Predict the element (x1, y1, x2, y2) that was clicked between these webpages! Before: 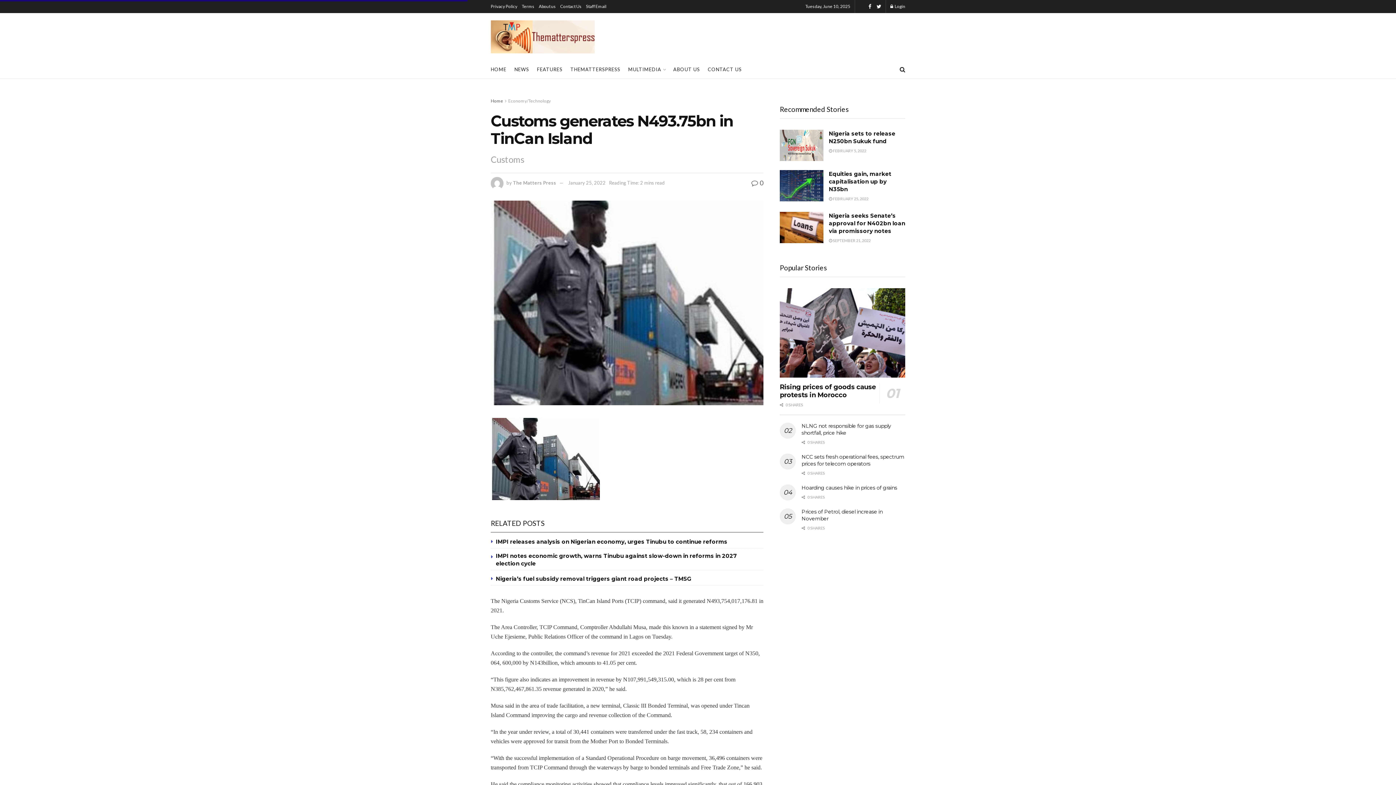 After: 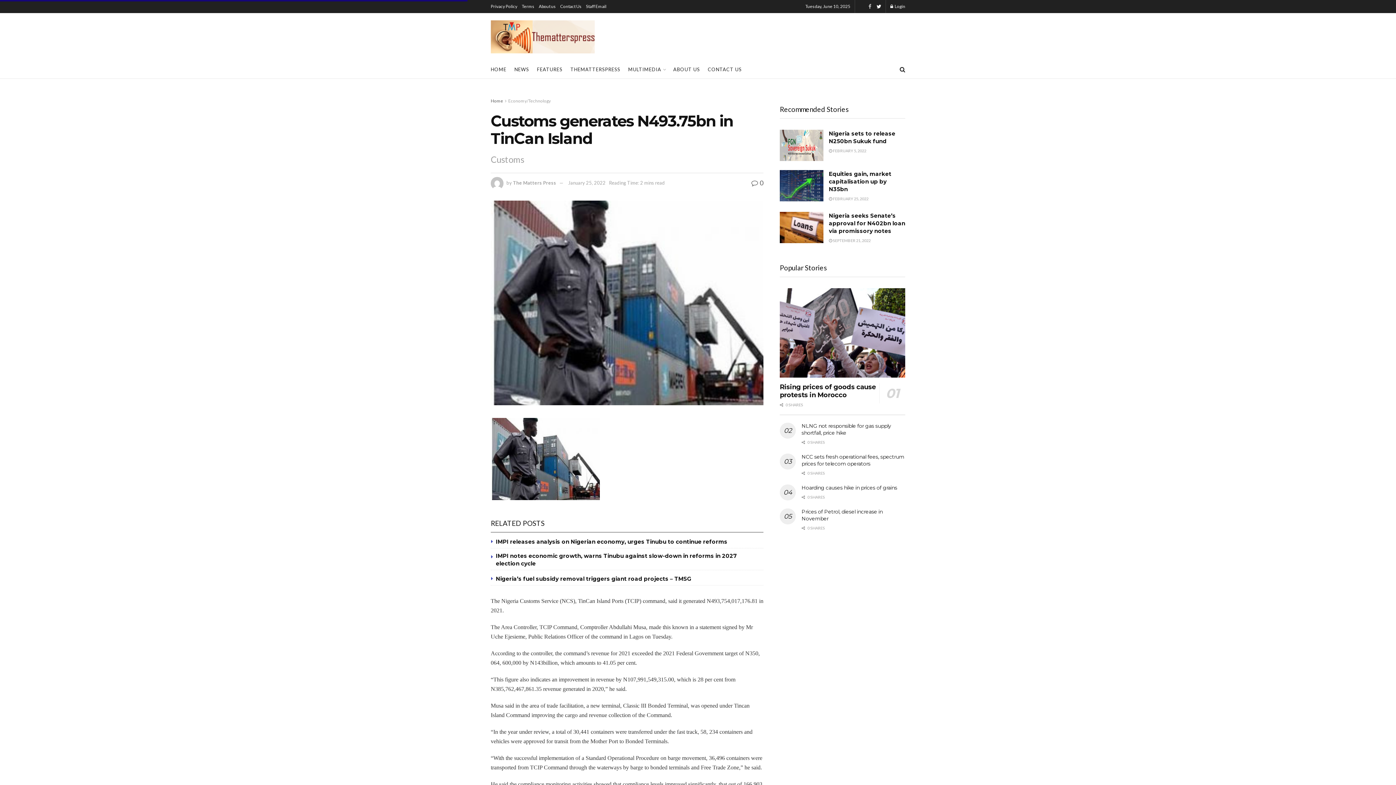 Action: bbox: (868, 0, 871, 13)